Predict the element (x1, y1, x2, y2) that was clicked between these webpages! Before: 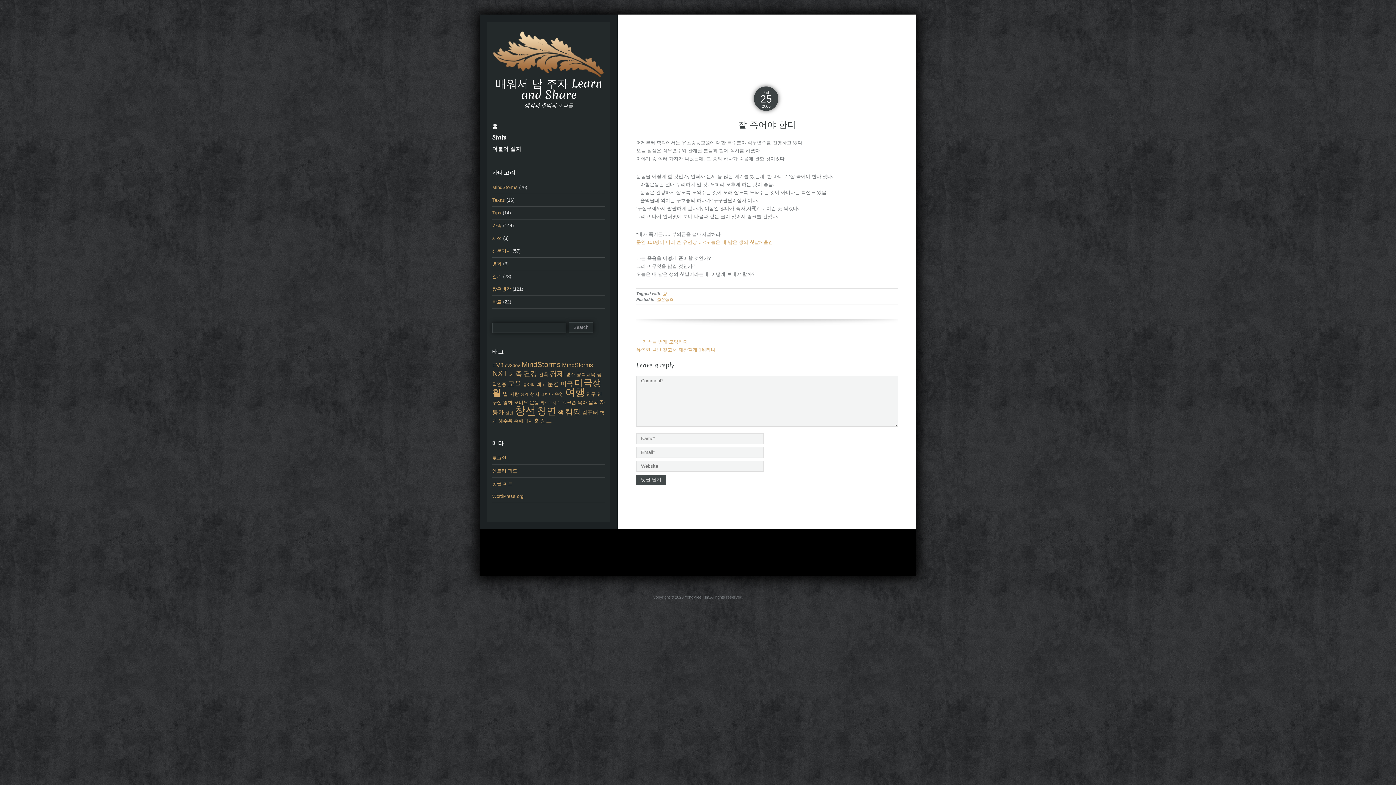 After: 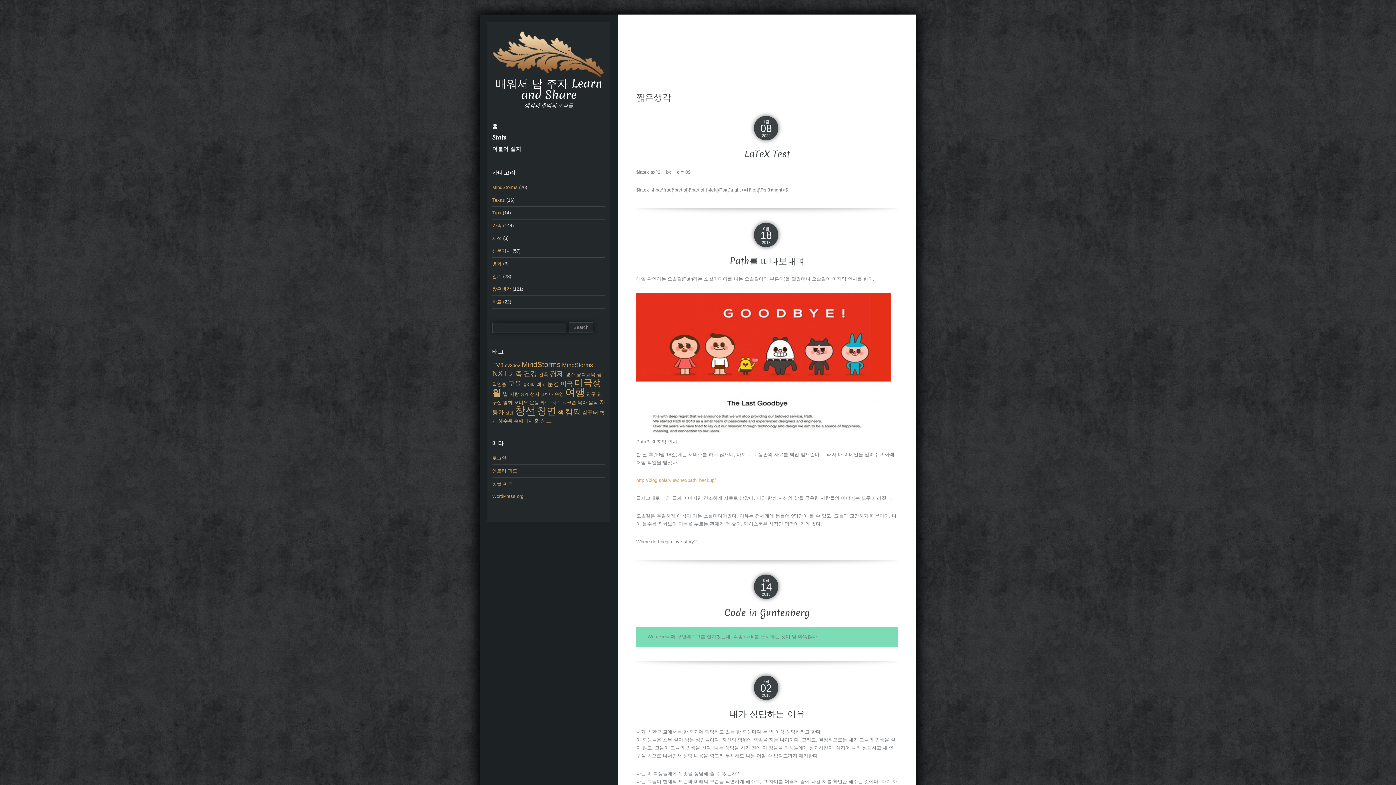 Action: label: 짧은생각 bbox: (492, 286, 511, 292)